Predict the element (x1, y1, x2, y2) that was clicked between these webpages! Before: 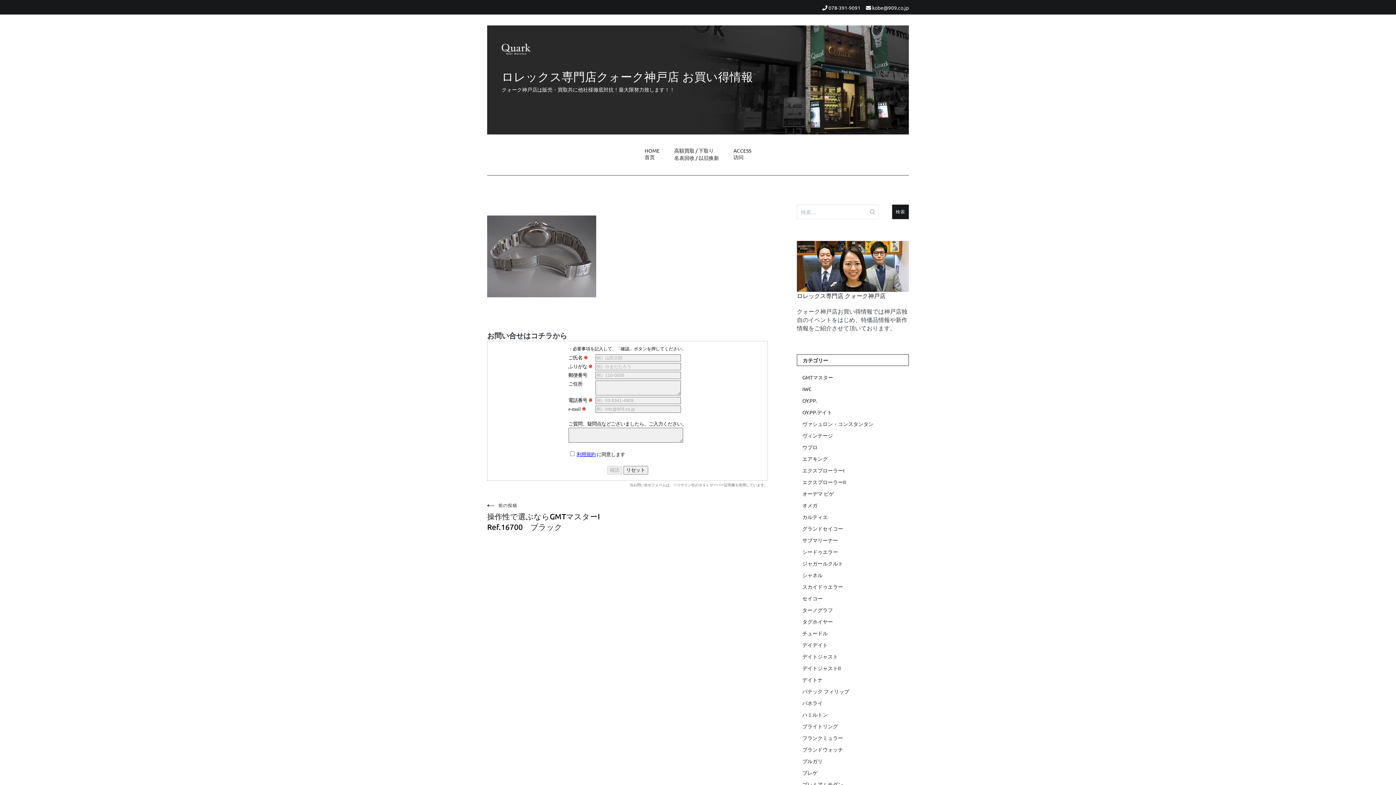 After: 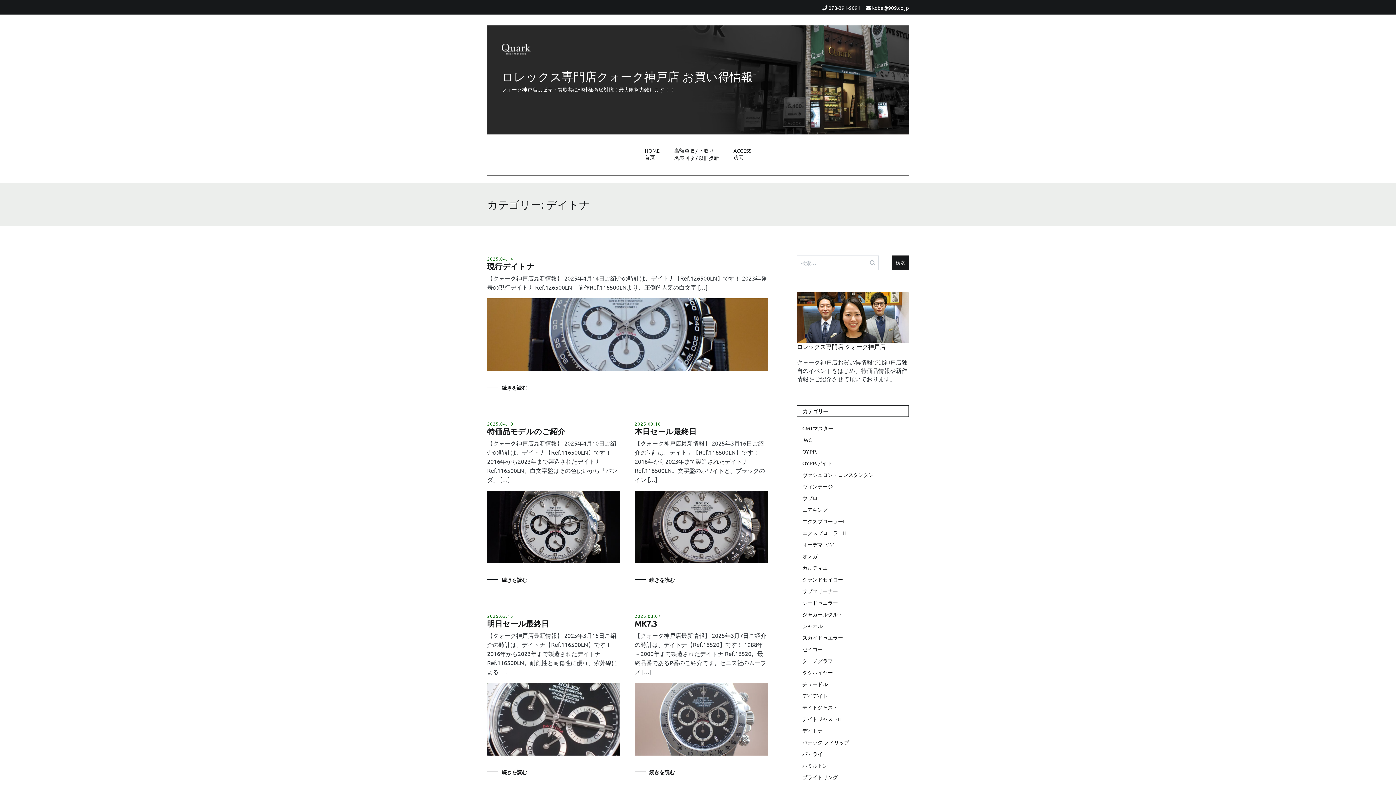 Action: bbox: (802, 676, 909, 684) label: デイトナ